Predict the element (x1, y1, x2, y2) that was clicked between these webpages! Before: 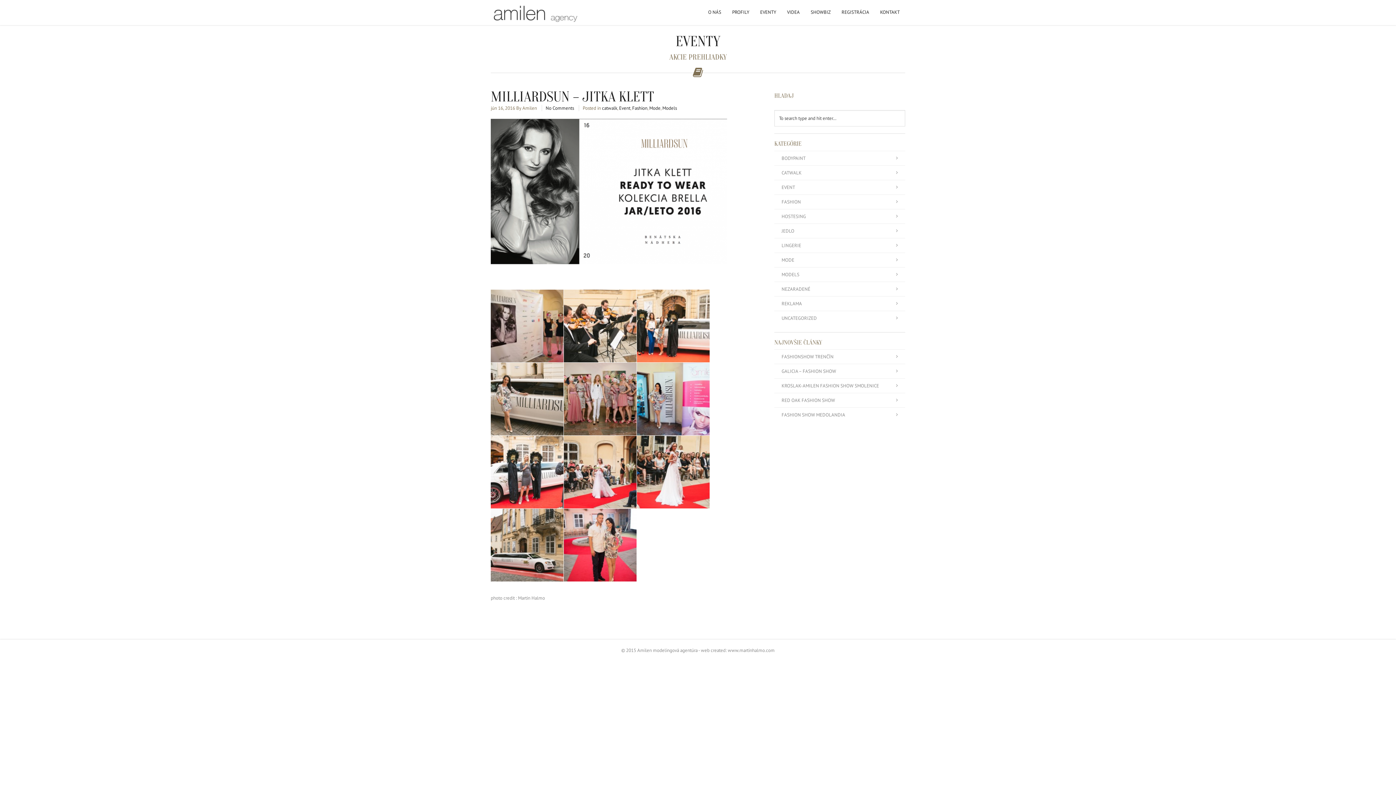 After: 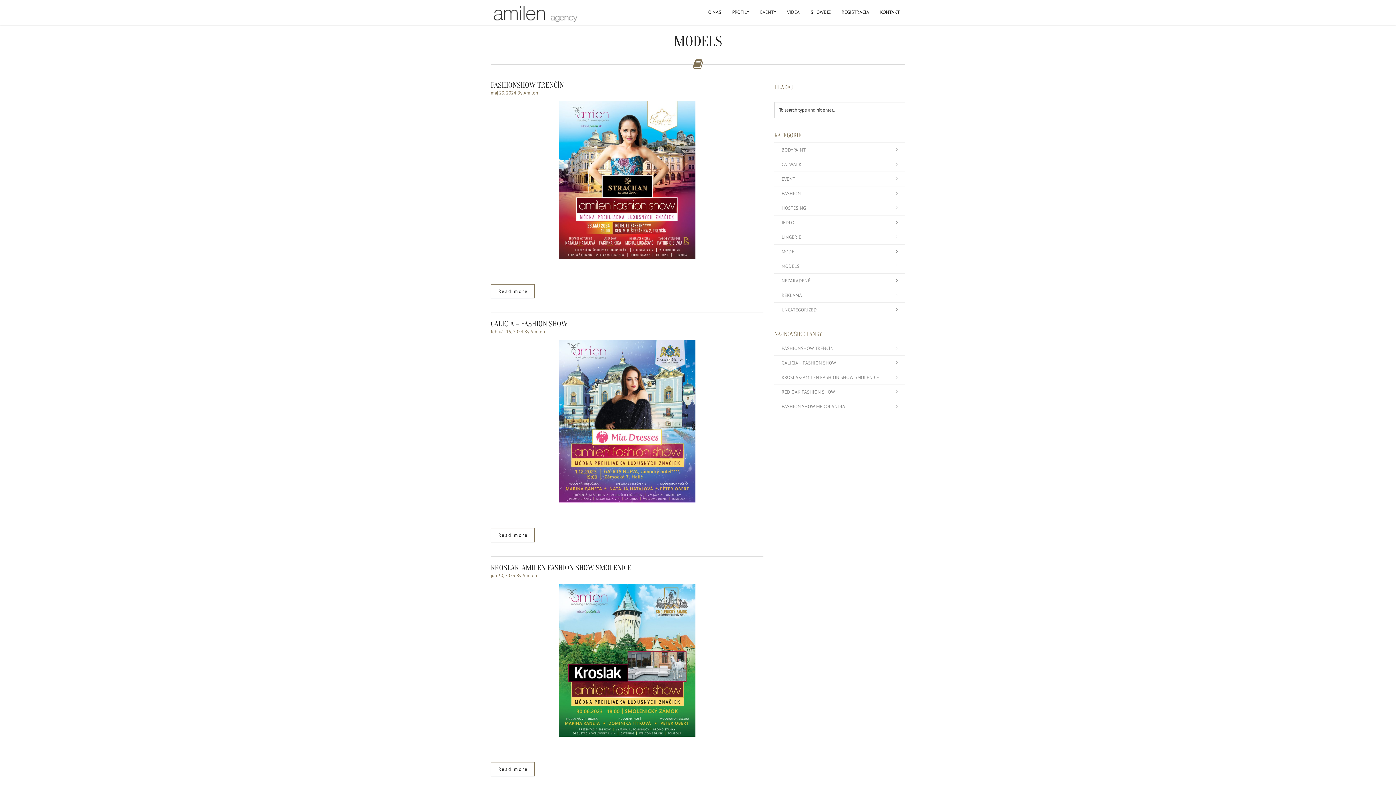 Action: bbox: (662, 104, 677, 111) label: Models